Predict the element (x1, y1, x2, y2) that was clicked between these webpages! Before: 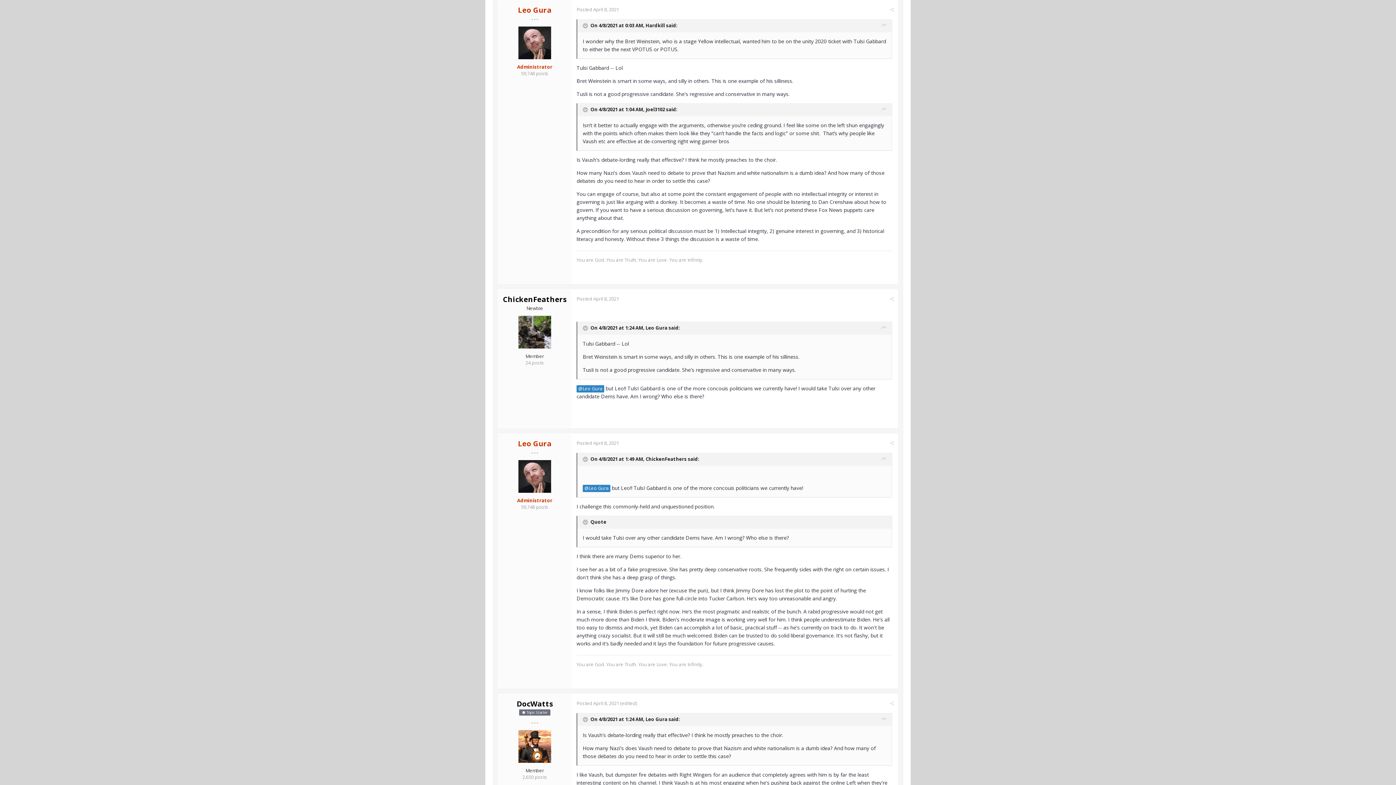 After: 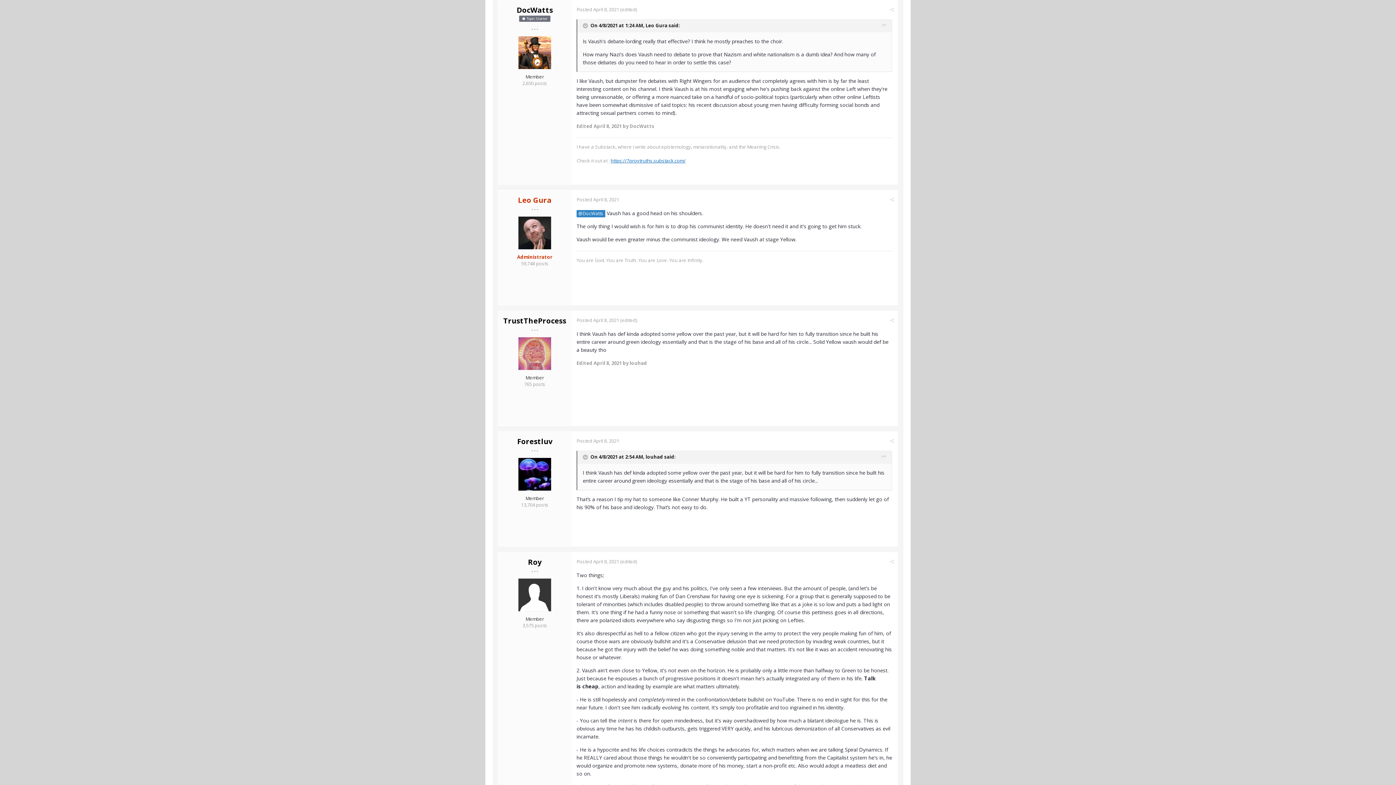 Action: bbox: (576, 700, 619, 706) label: Posted April 8, 2021